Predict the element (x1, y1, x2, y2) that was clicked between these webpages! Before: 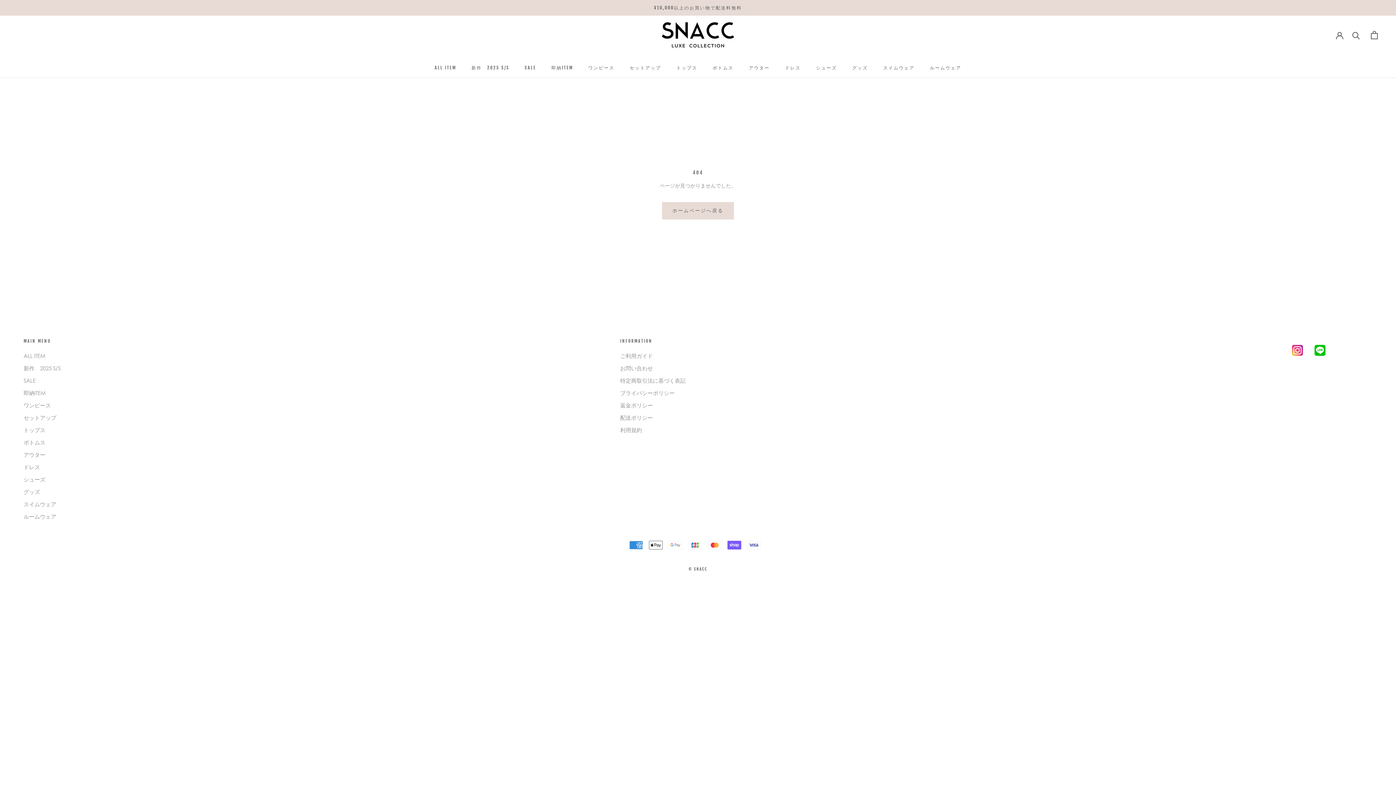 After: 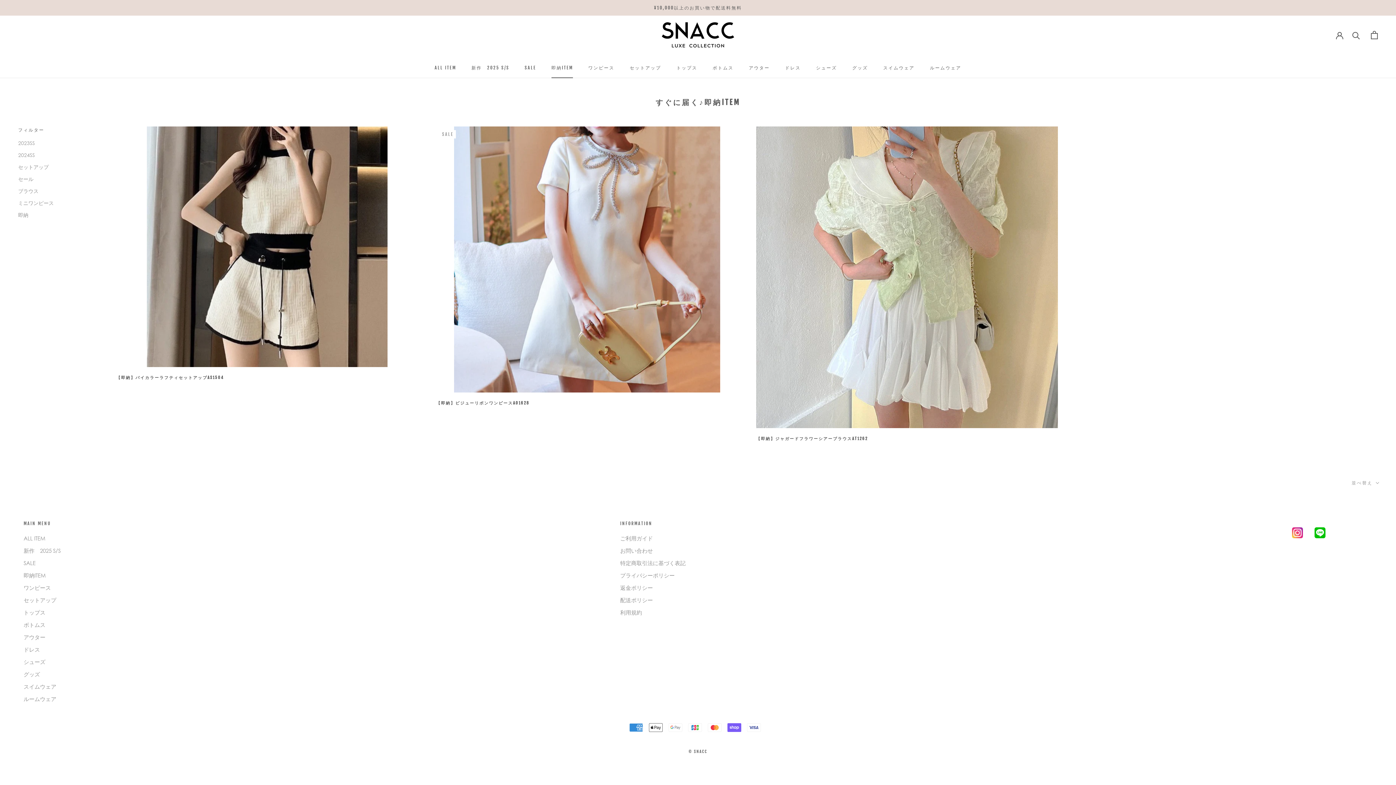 Action: label: 即納ITEM
即納ITEM bbox: (551, 65, 573, 70)